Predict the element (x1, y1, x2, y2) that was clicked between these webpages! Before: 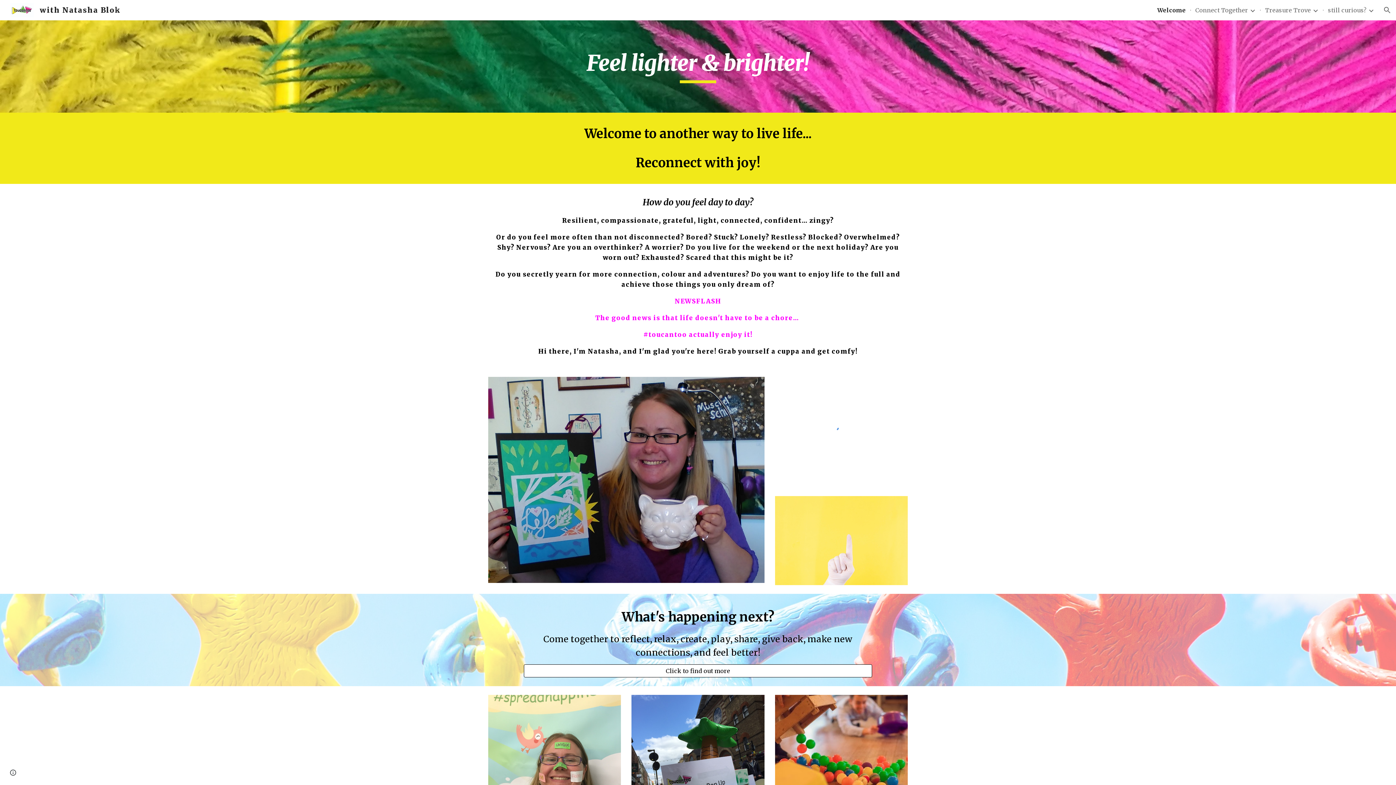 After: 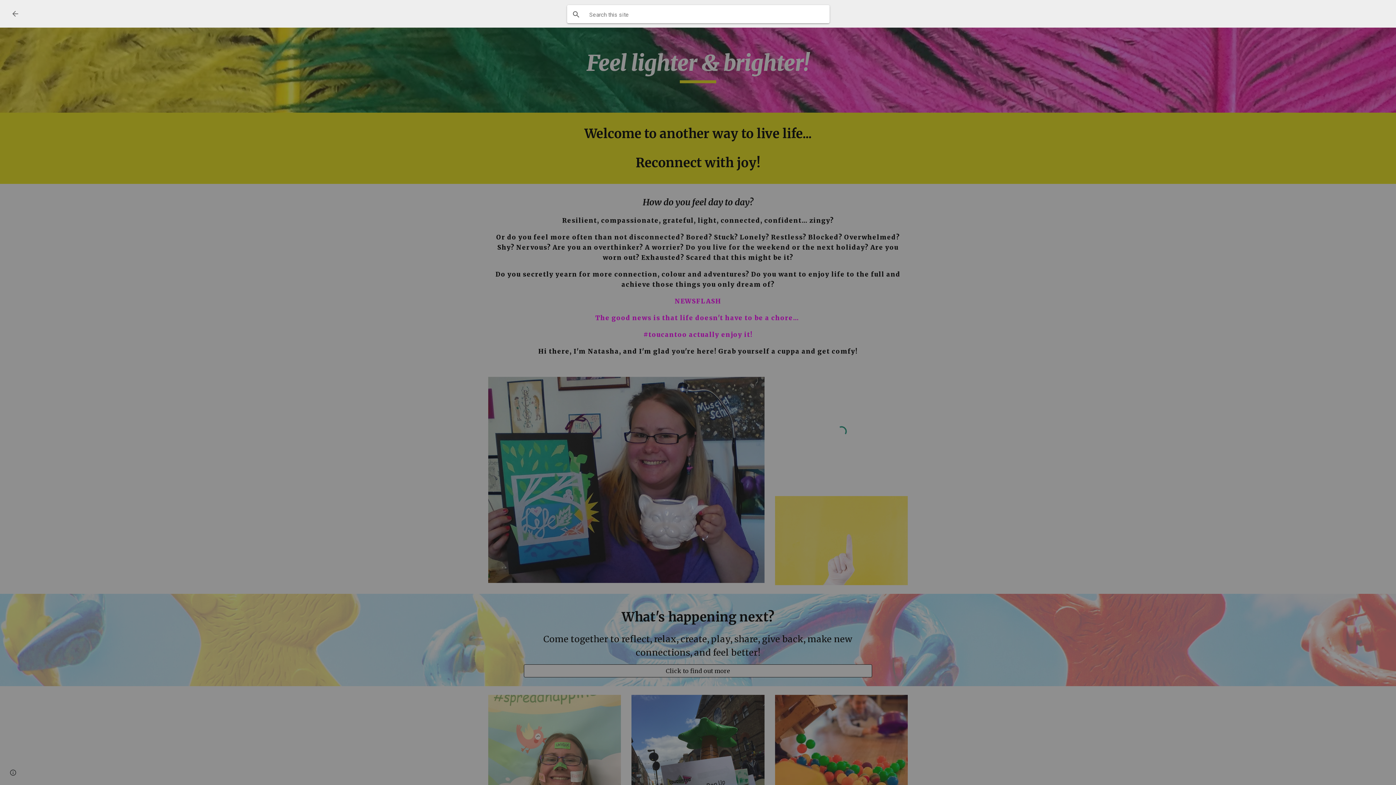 Action: label: Open search bar bbox: (1378, 1, 1396, 18)